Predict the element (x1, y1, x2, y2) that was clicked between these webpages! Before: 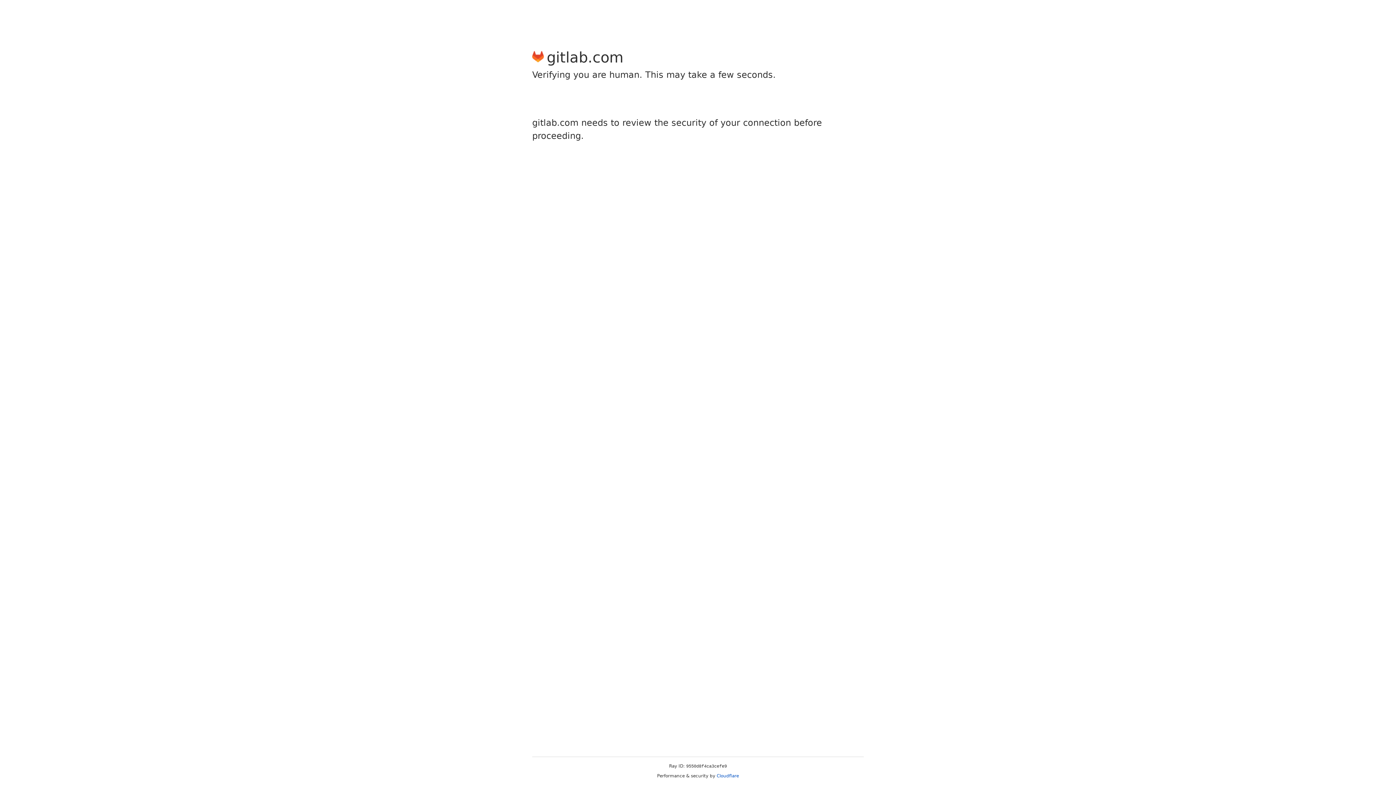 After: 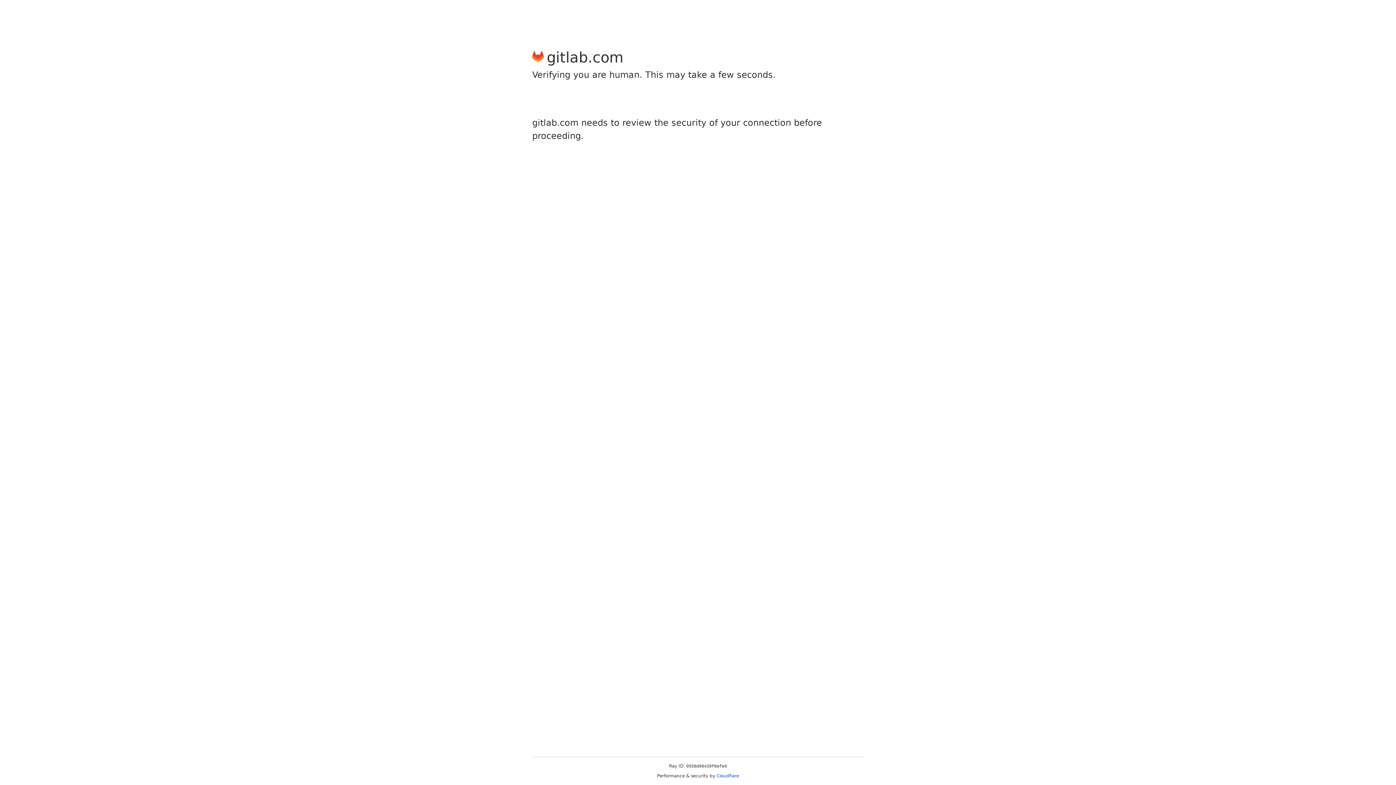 Action: bbox: (716, 773, 739, 778) label: Cloudflare